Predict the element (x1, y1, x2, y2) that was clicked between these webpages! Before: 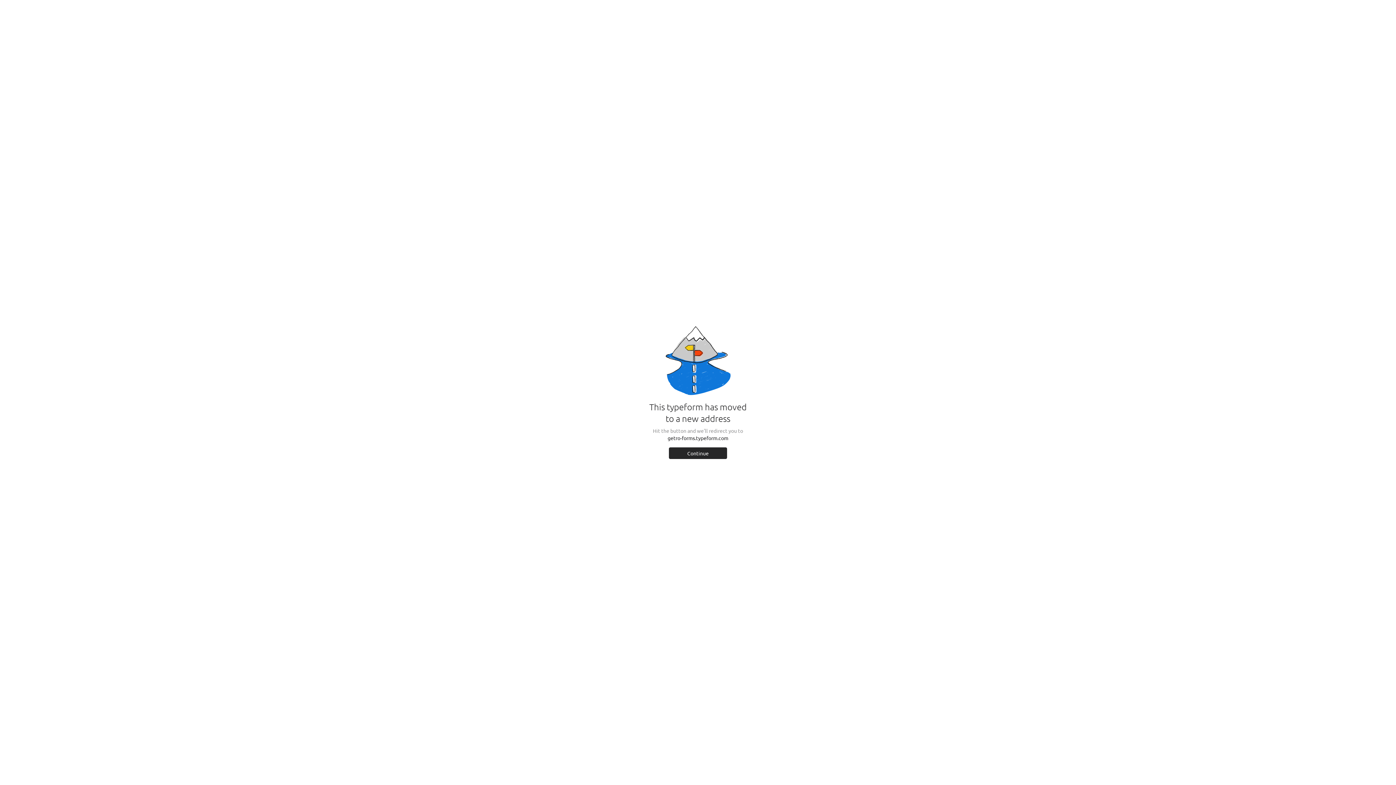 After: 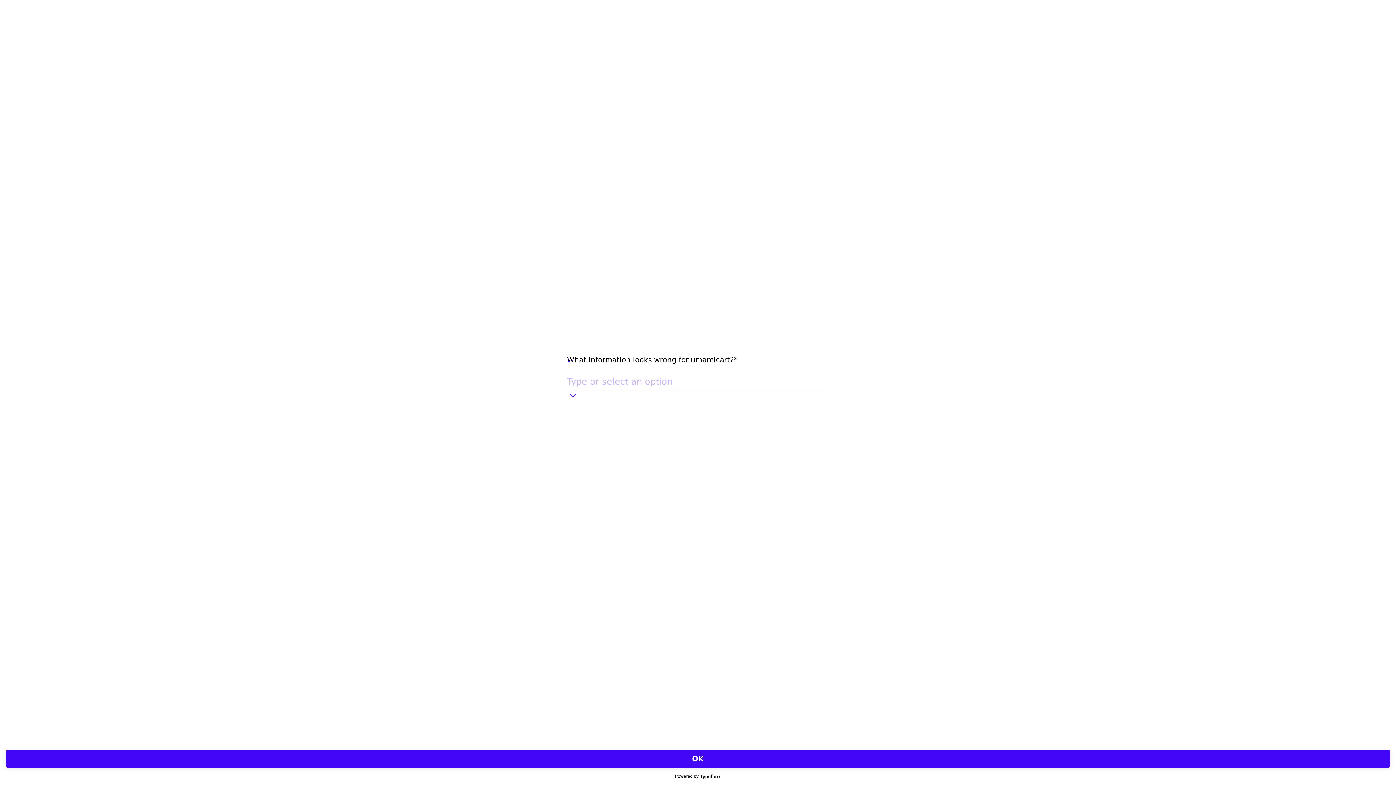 Action: label: Continue bbox: (669, 447, 727, 459)